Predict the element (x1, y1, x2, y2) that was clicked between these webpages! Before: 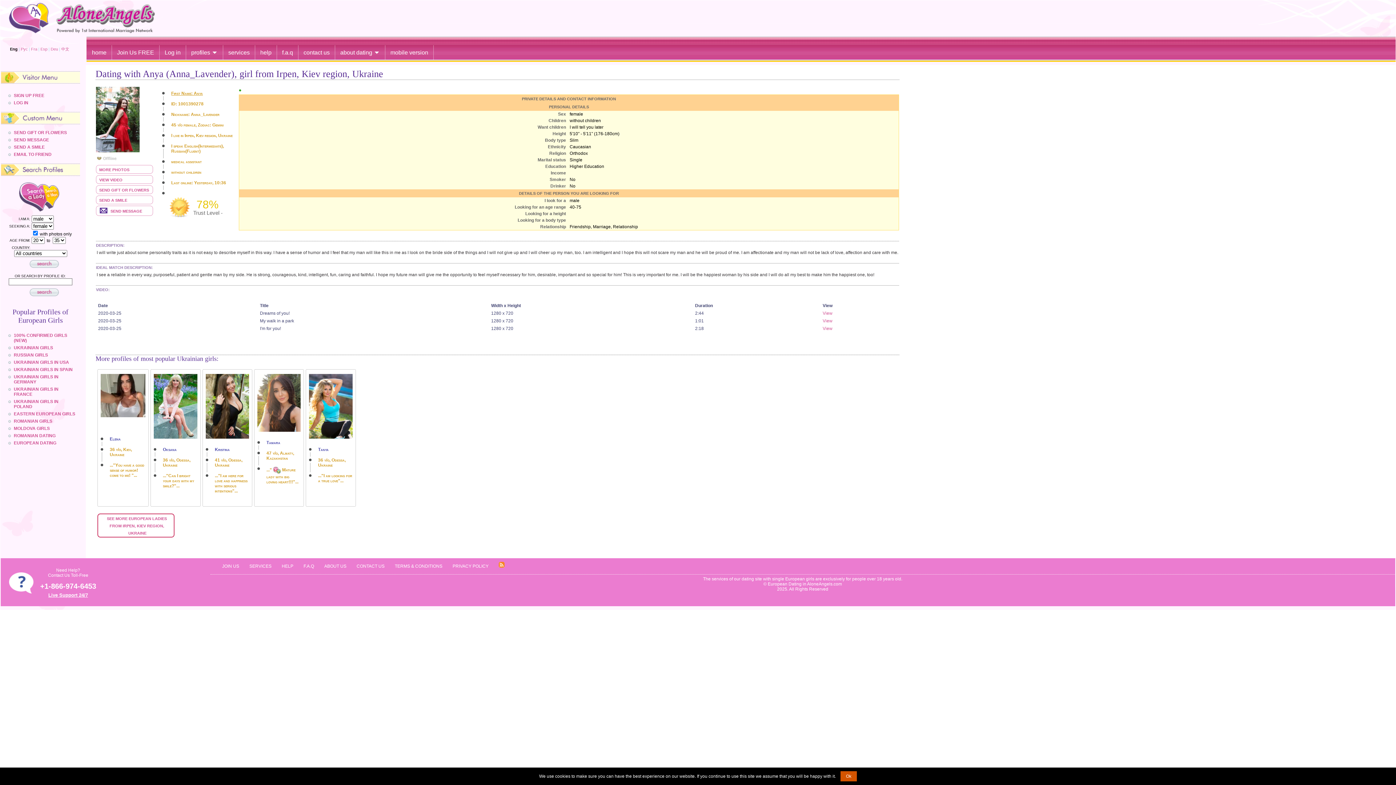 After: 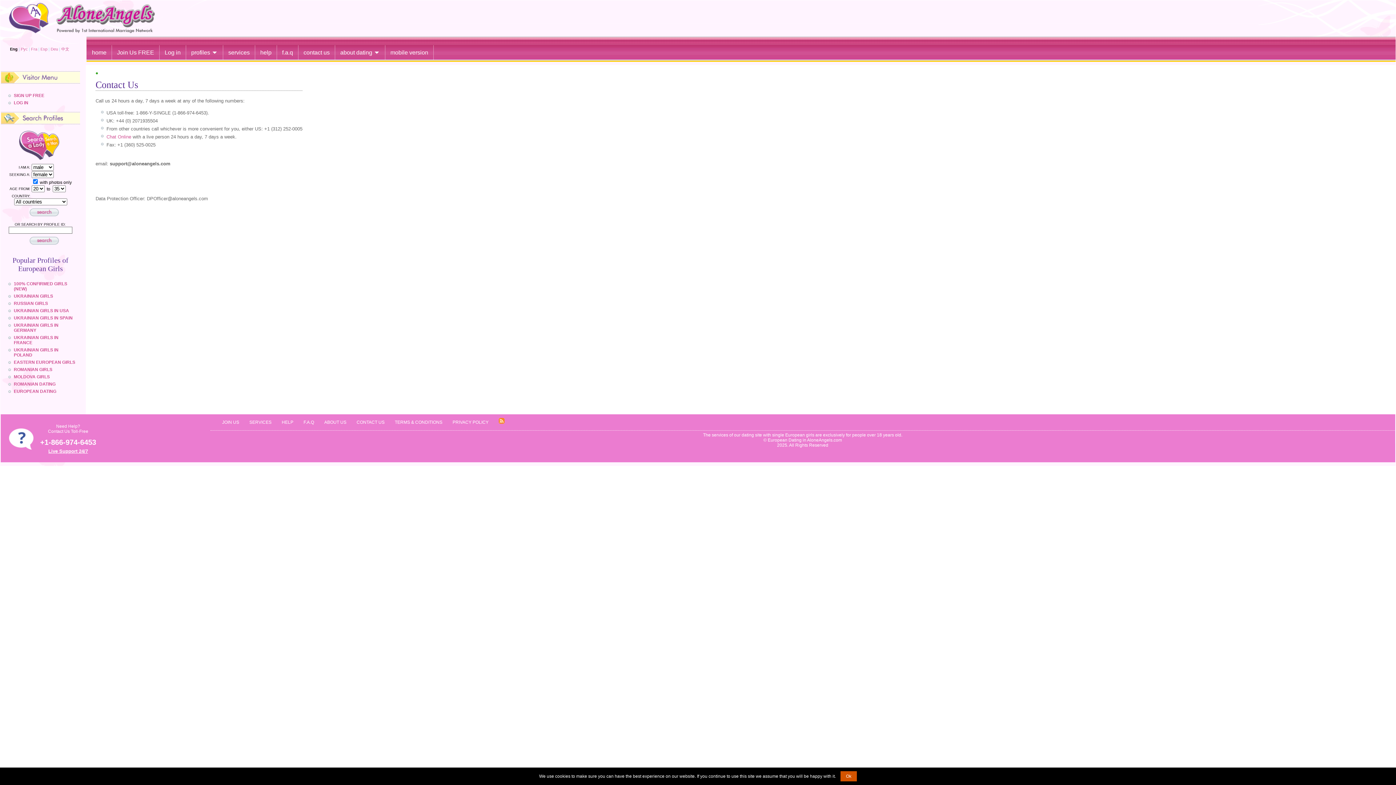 Action: label: contact us bbox: (298, 45, 334, 59)